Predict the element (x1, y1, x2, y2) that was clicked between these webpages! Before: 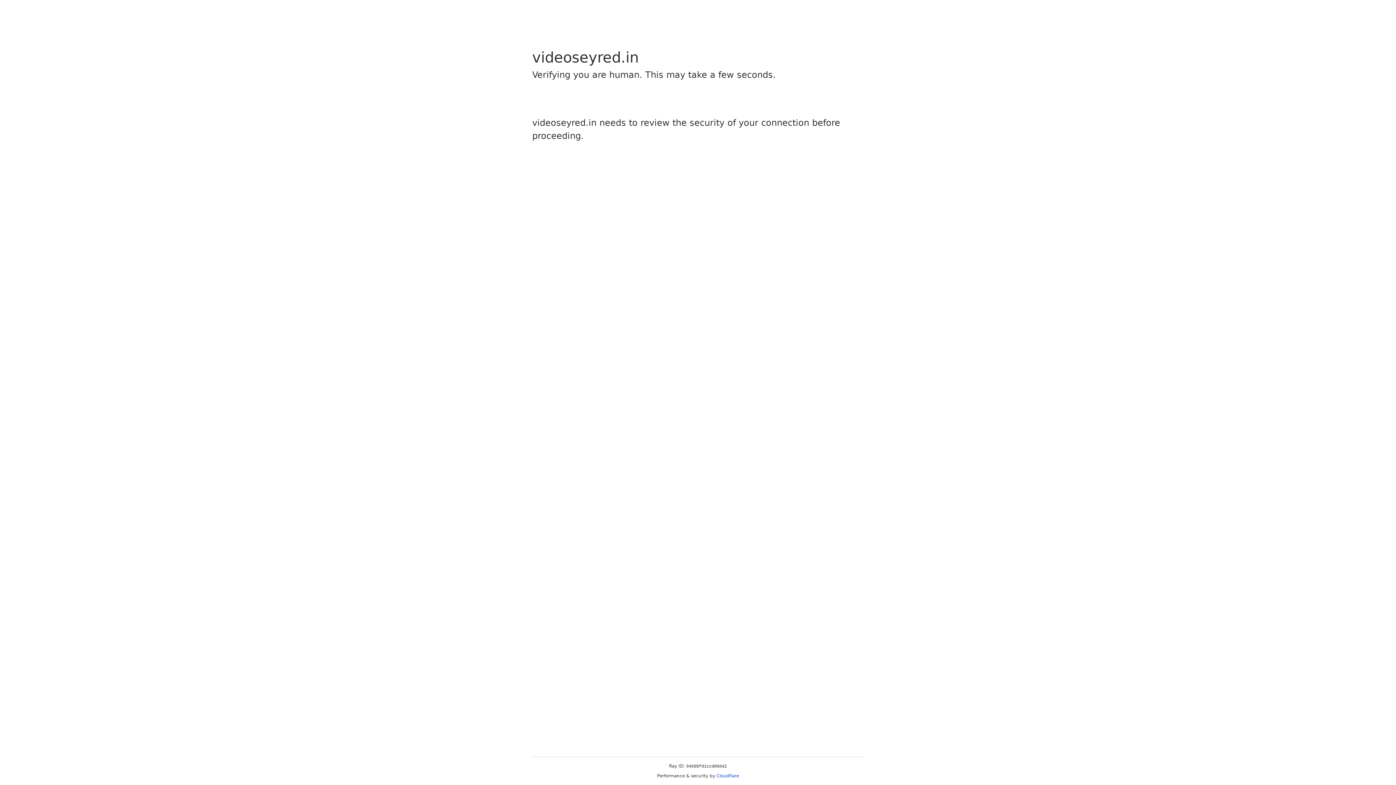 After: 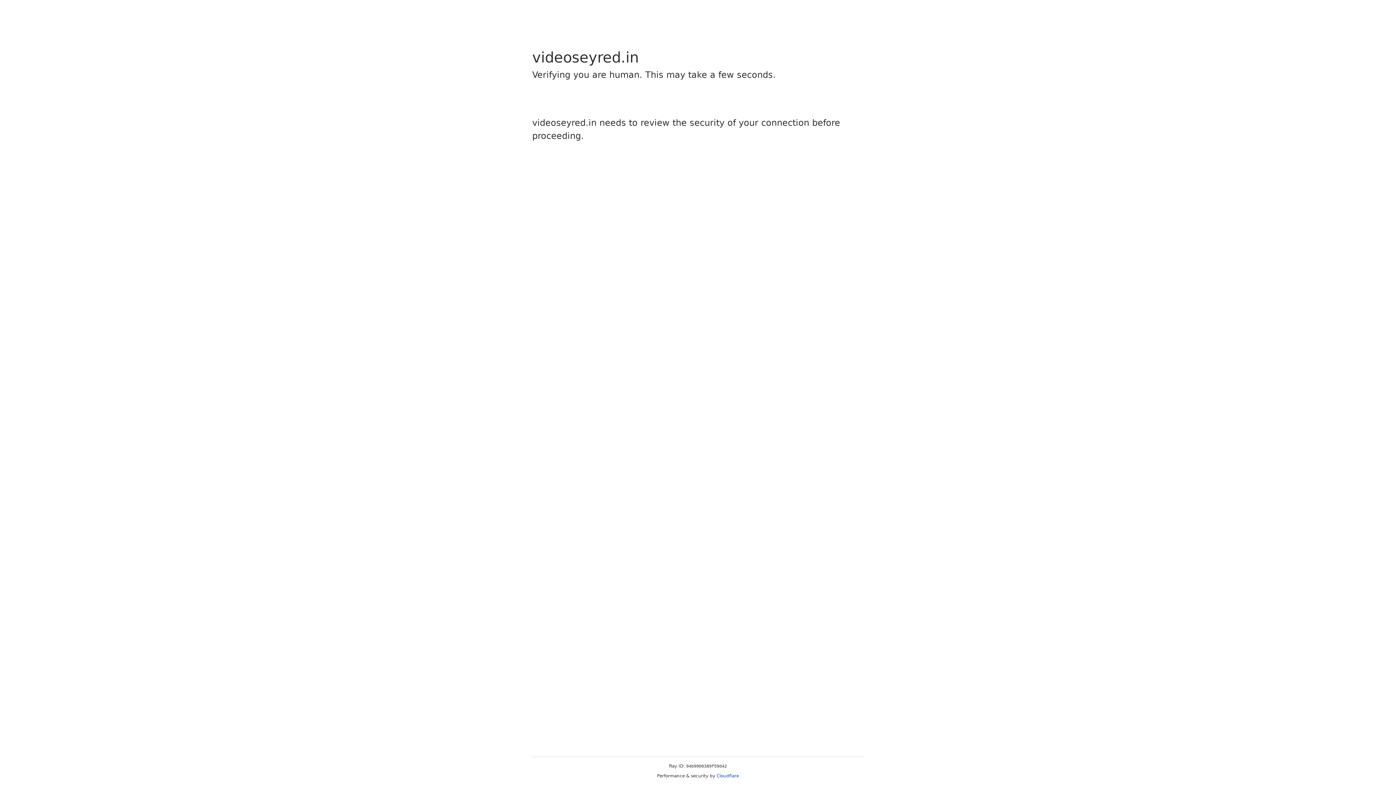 Action: label: Cloudflare bbox: (716, 773, 739, 778)